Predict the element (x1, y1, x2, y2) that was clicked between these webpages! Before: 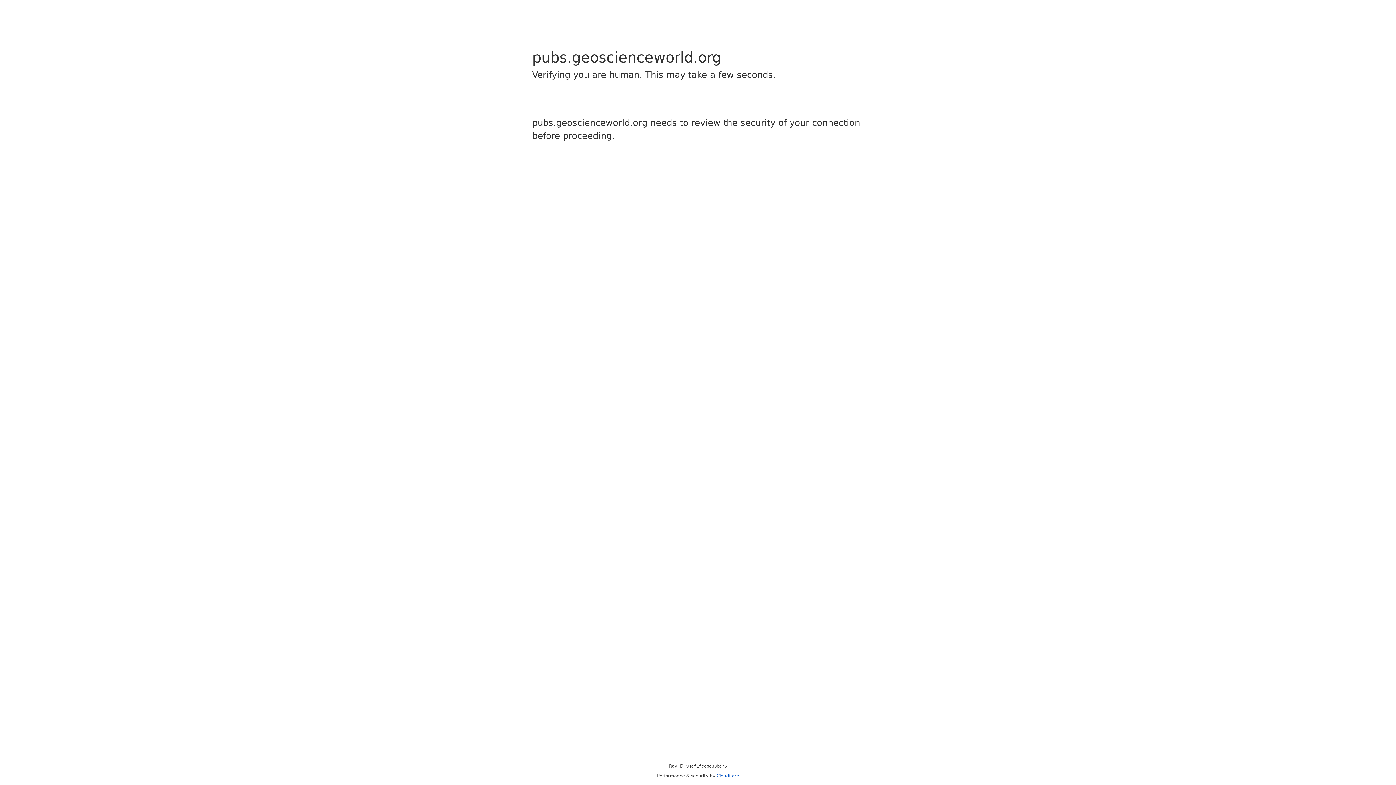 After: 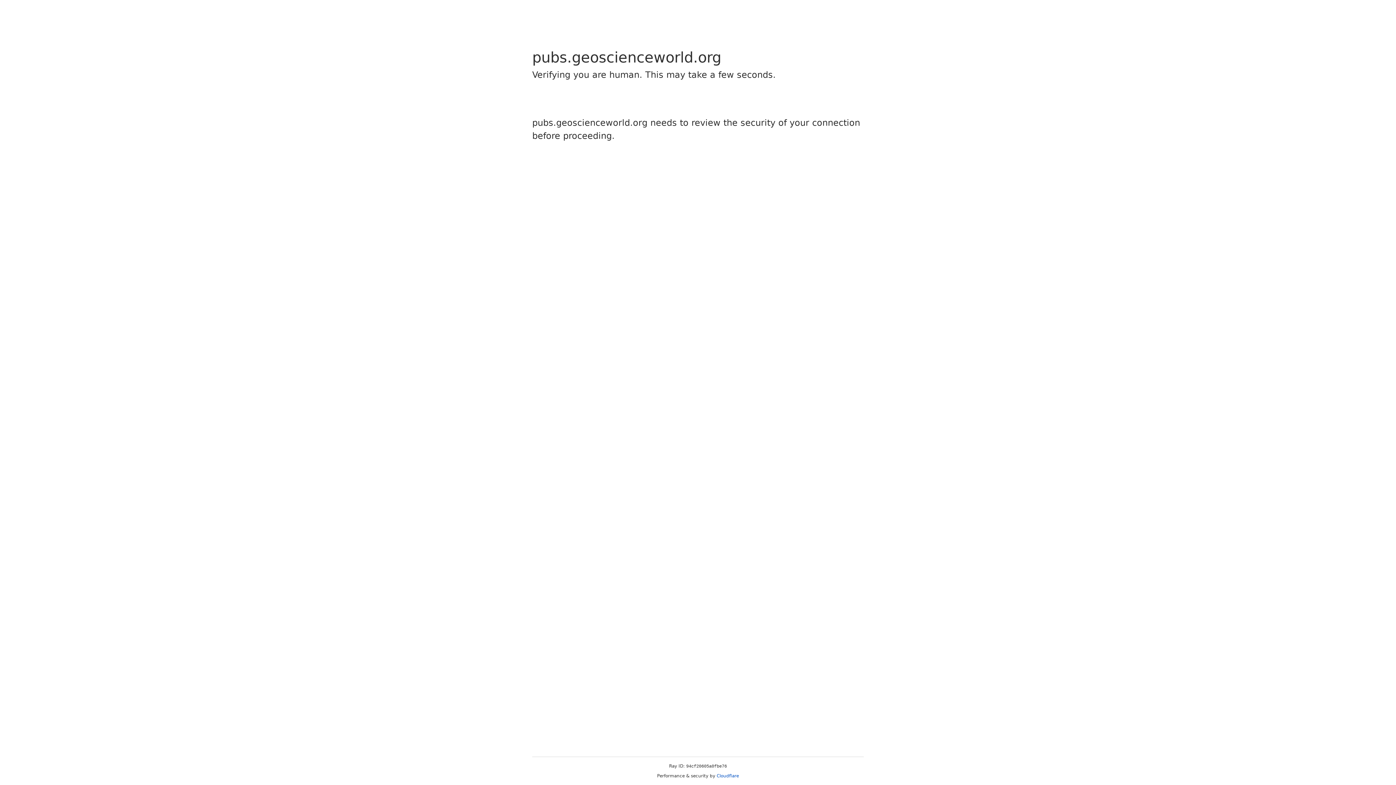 Action: label: Cloudflare bbox: (716, 773, 739, 778)